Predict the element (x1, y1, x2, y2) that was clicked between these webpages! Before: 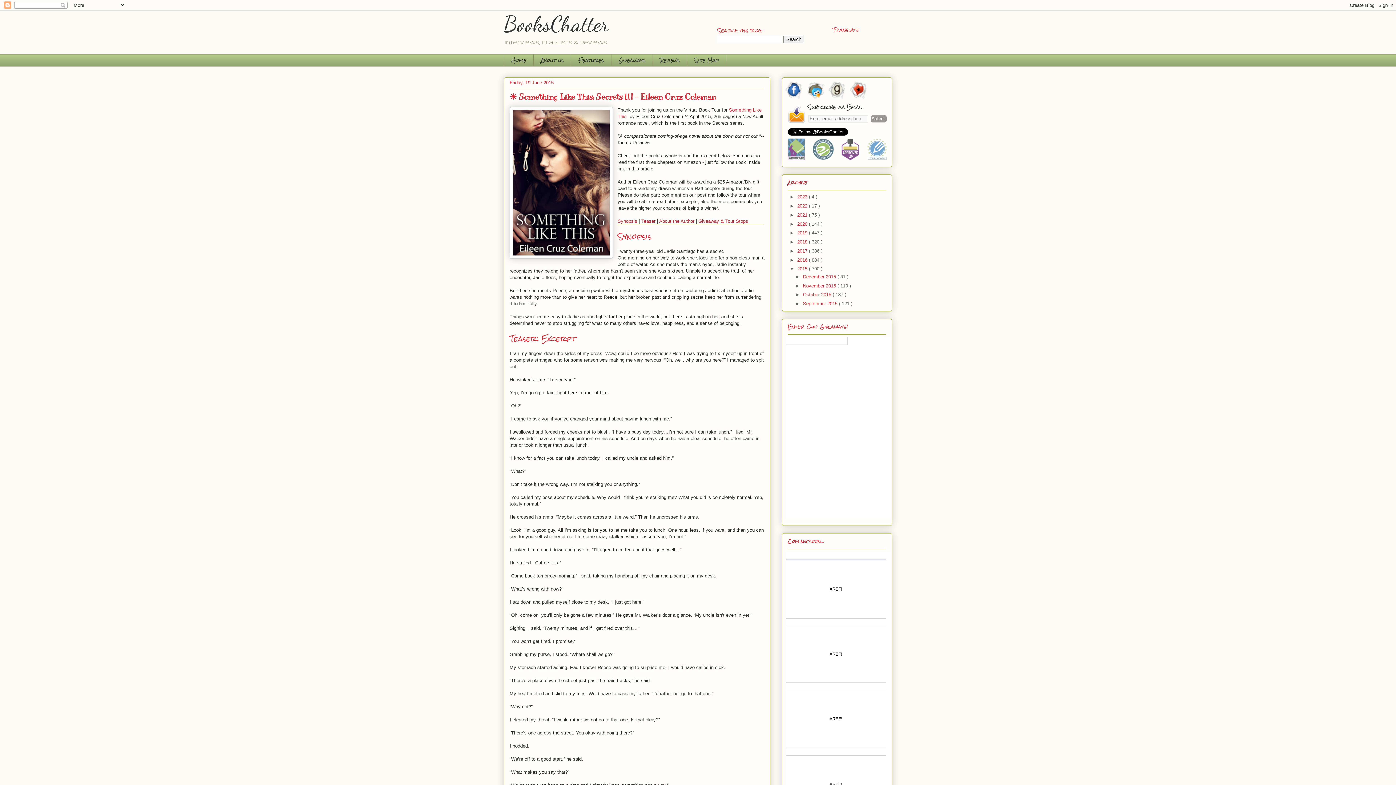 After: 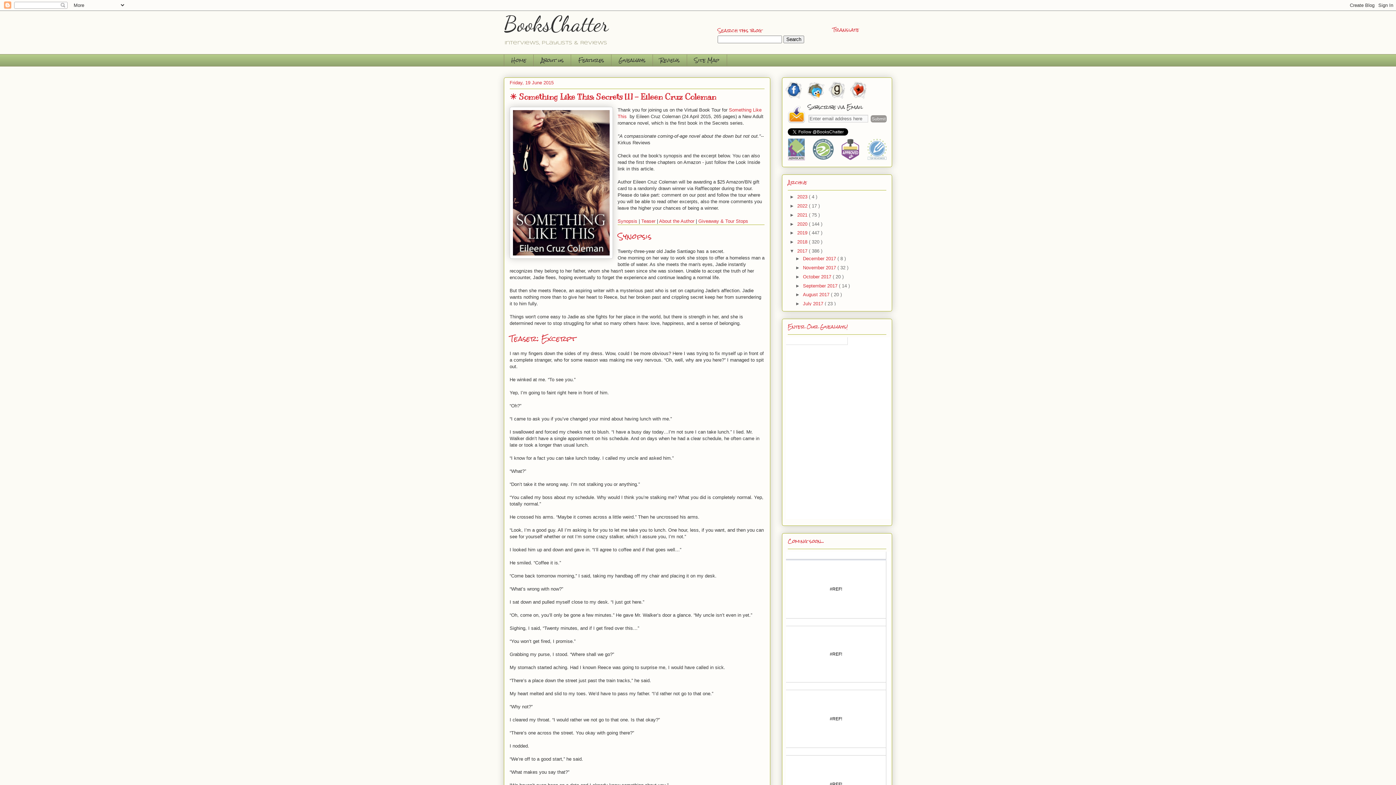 Action: bbox: (789, 248, 797, 253) label: ►  